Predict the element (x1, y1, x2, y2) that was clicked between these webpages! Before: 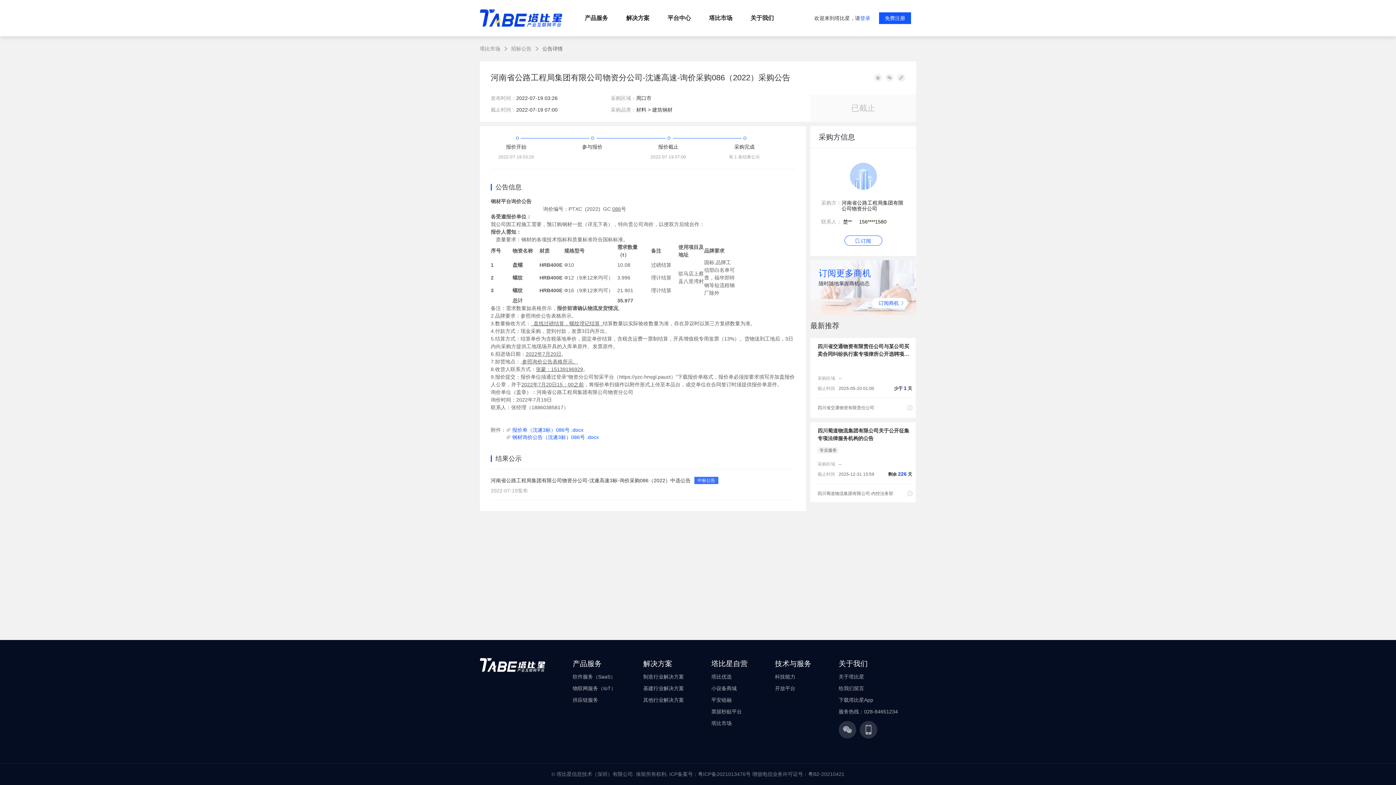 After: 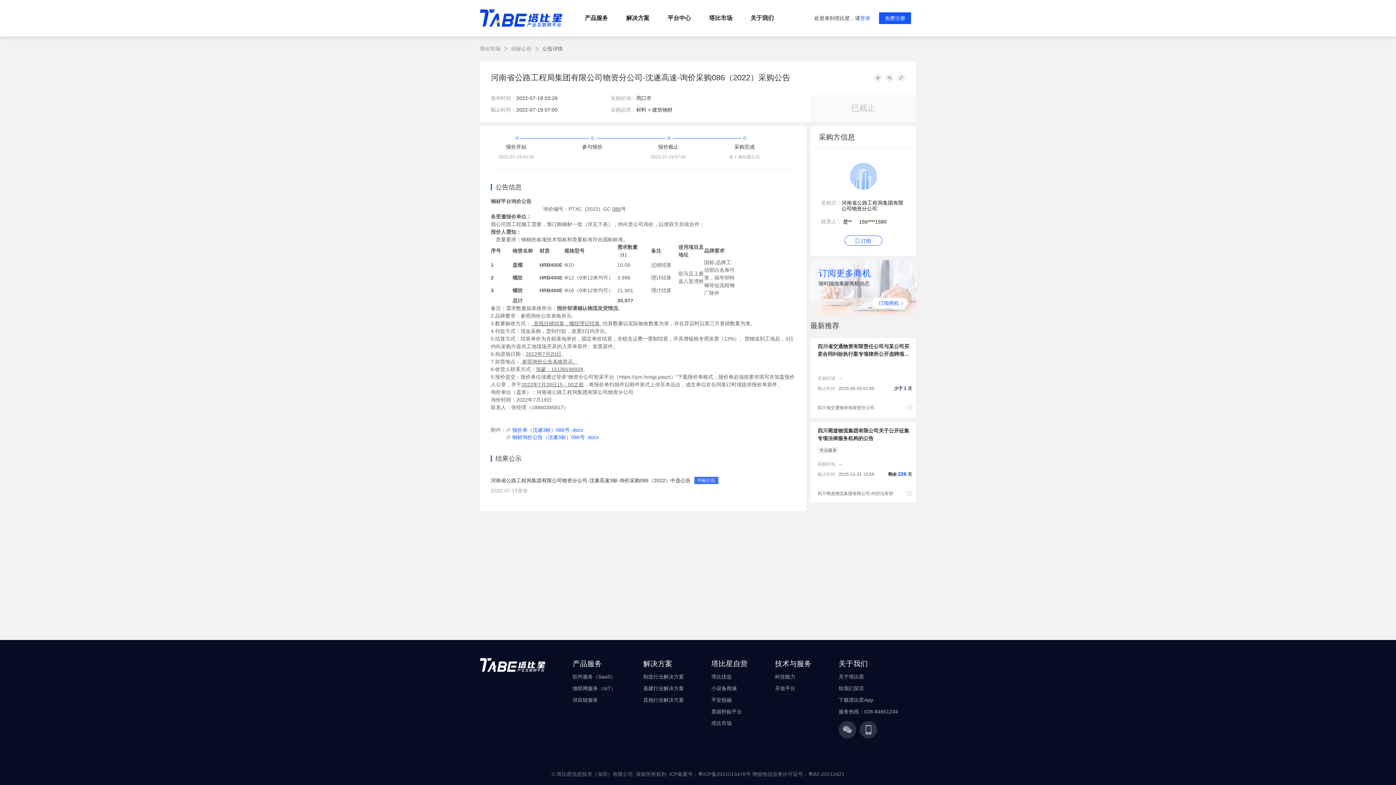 Action: label: 粤ICP备2021013476号 bbox: (698, 771, 750, 777)